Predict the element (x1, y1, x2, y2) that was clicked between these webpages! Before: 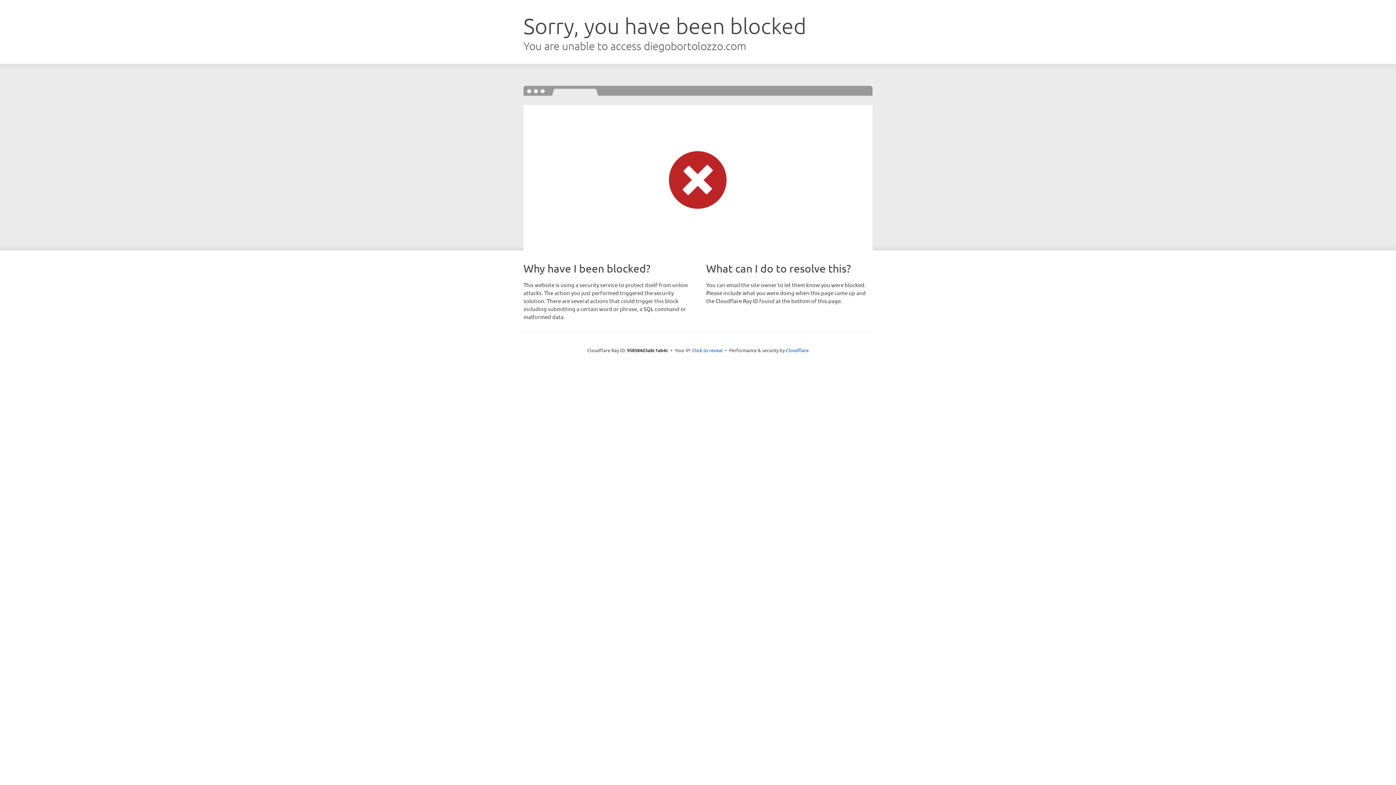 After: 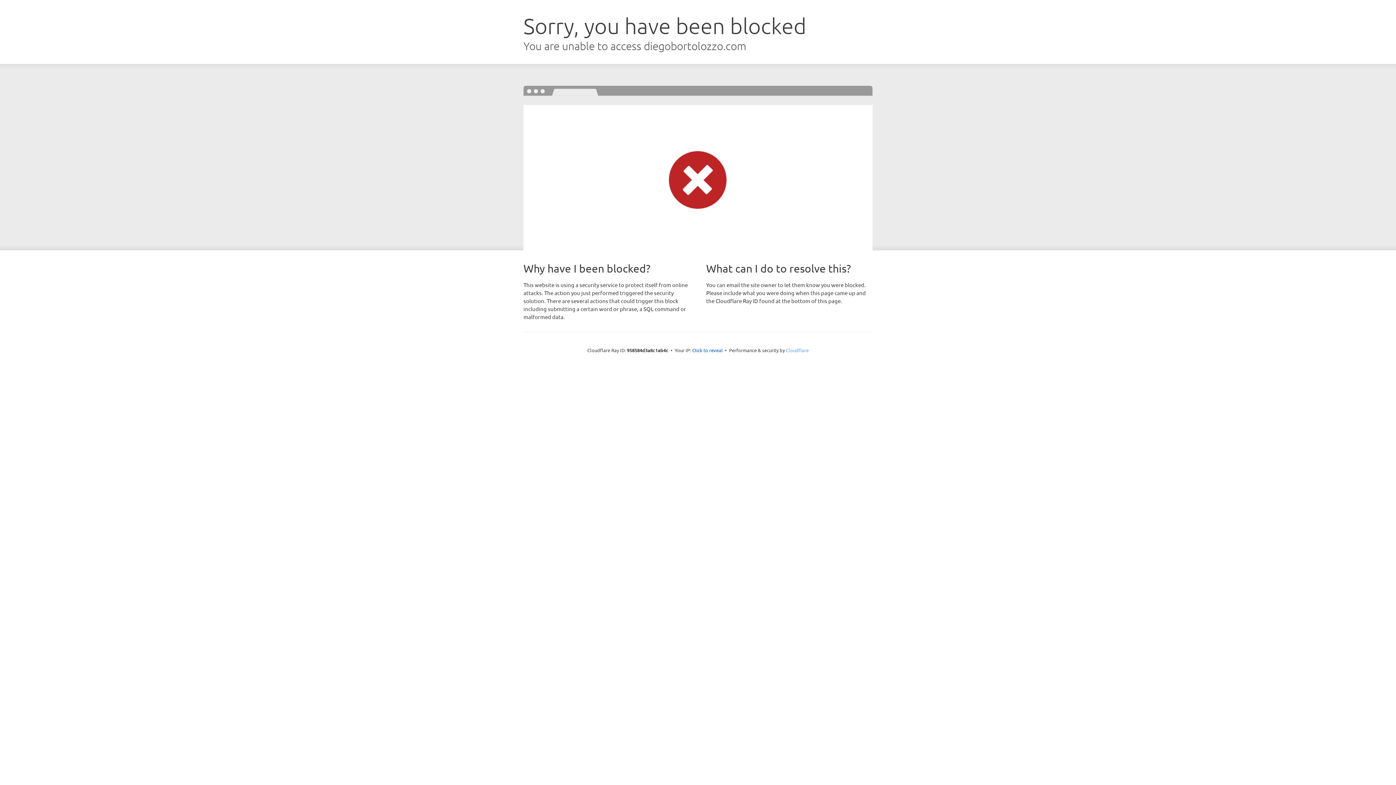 Action: bbox: (786, 347, 808, 353) label: Cloudflare